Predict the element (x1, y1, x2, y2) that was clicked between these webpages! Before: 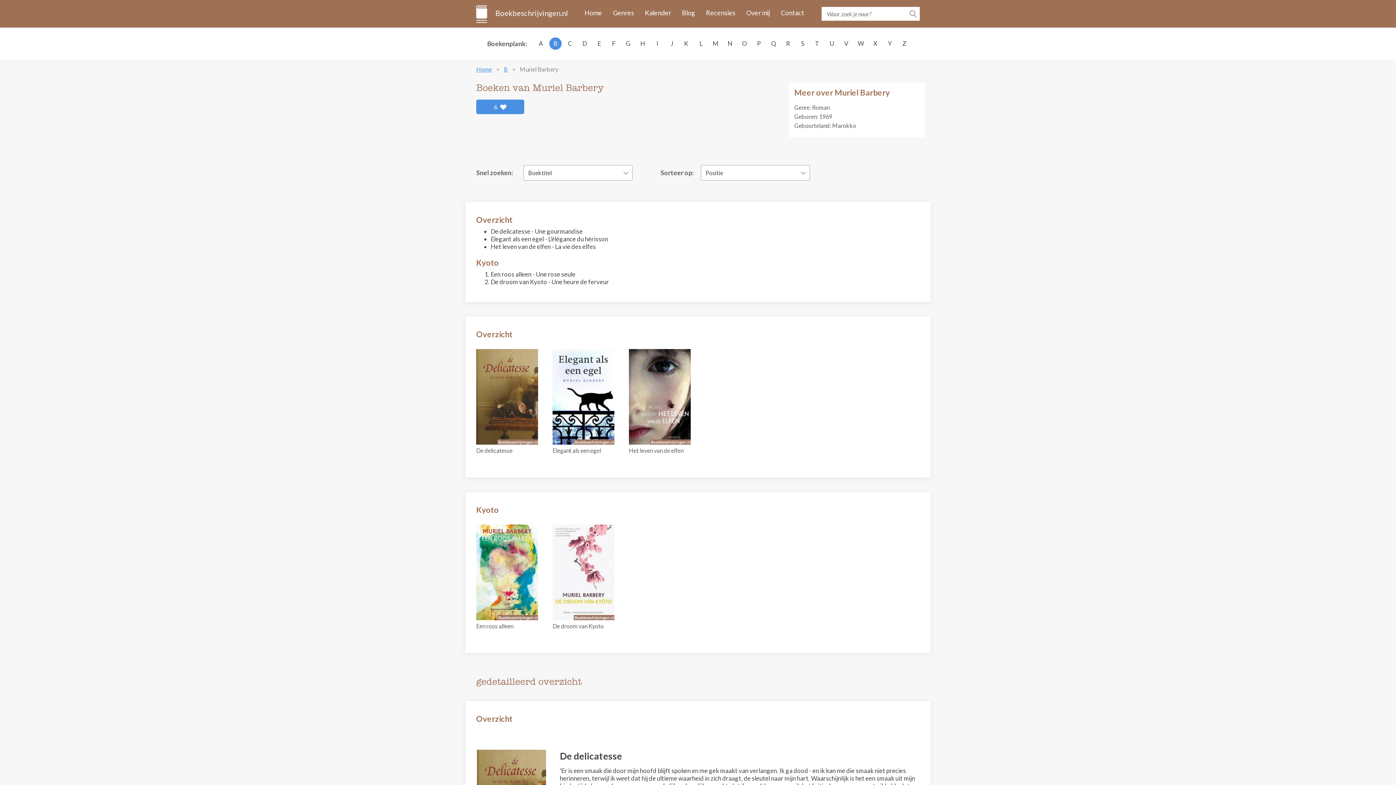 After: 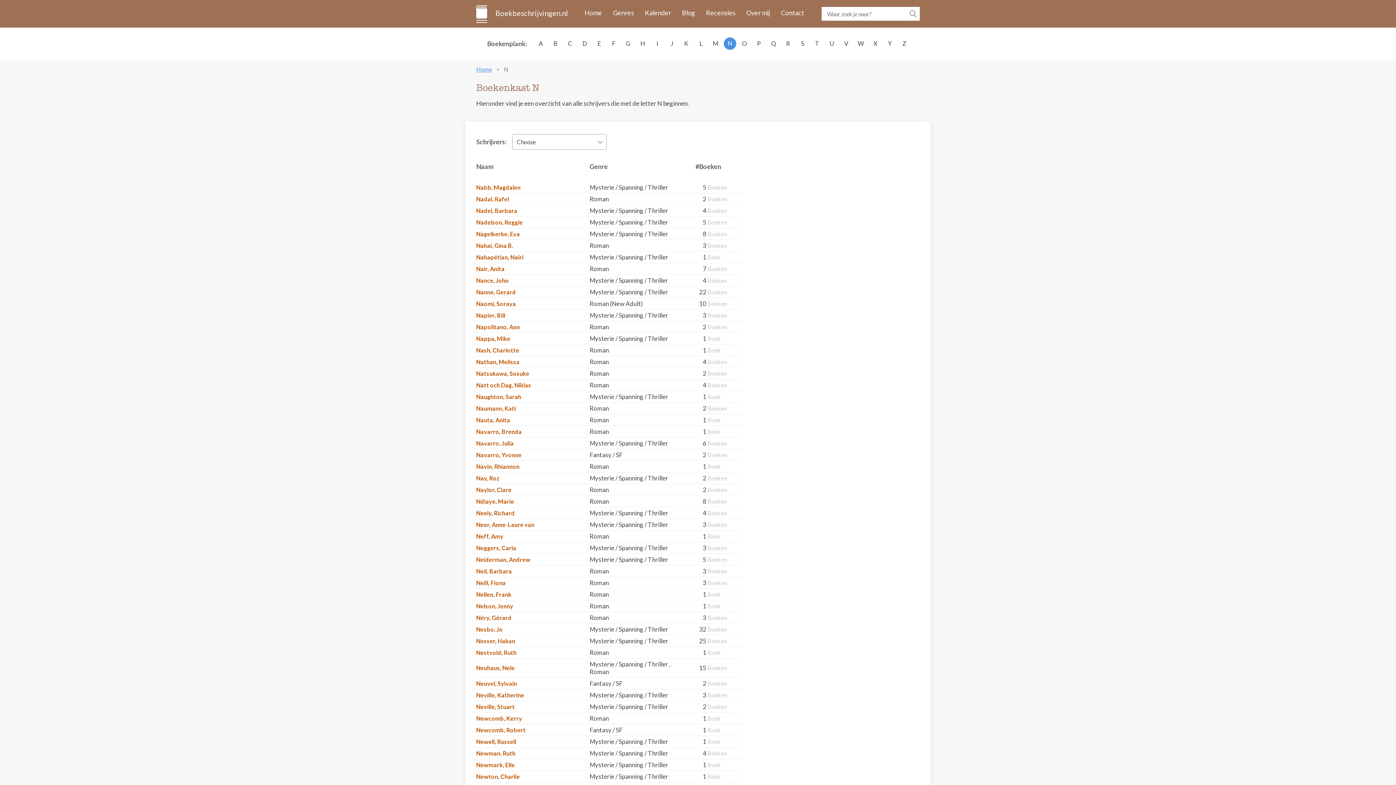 Action: bbox: (723, 37, 736, 50) label: N